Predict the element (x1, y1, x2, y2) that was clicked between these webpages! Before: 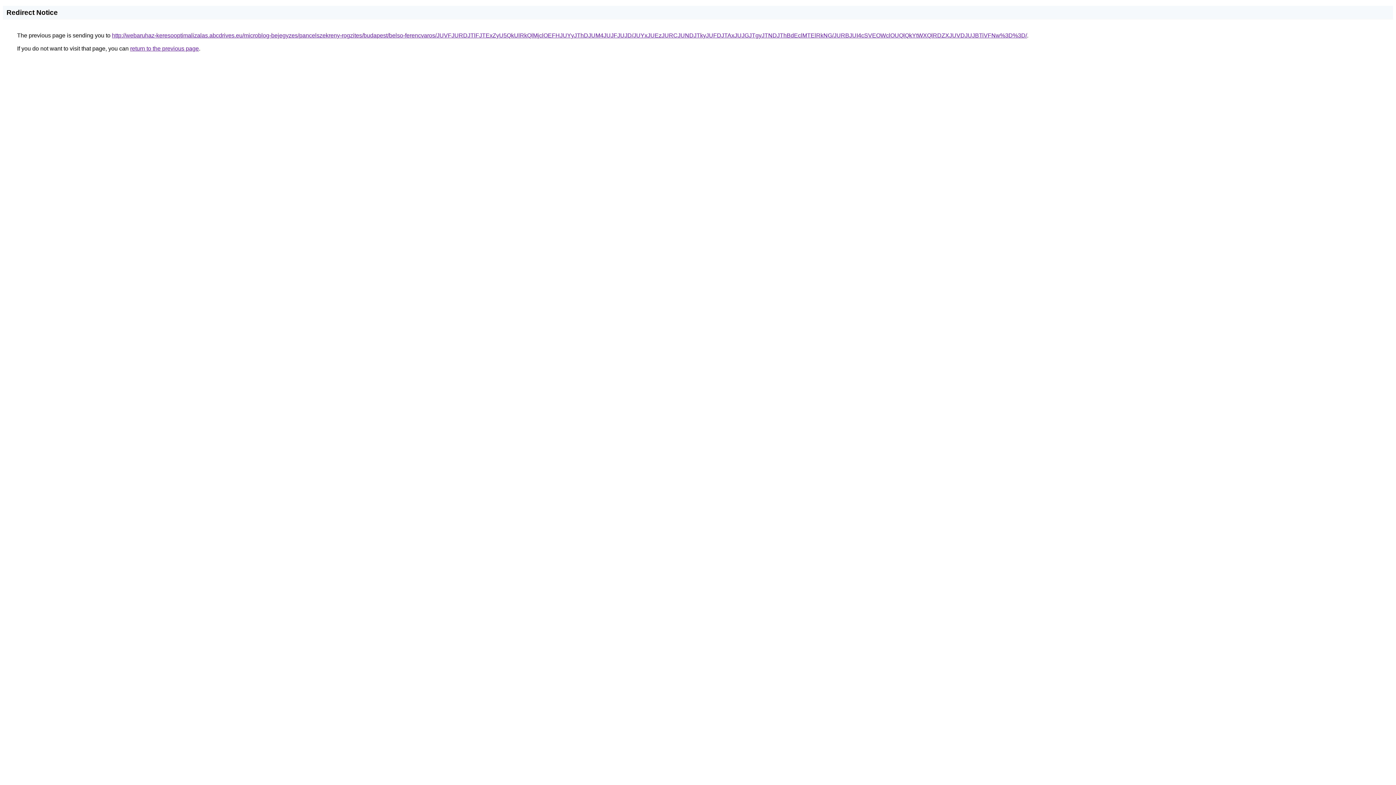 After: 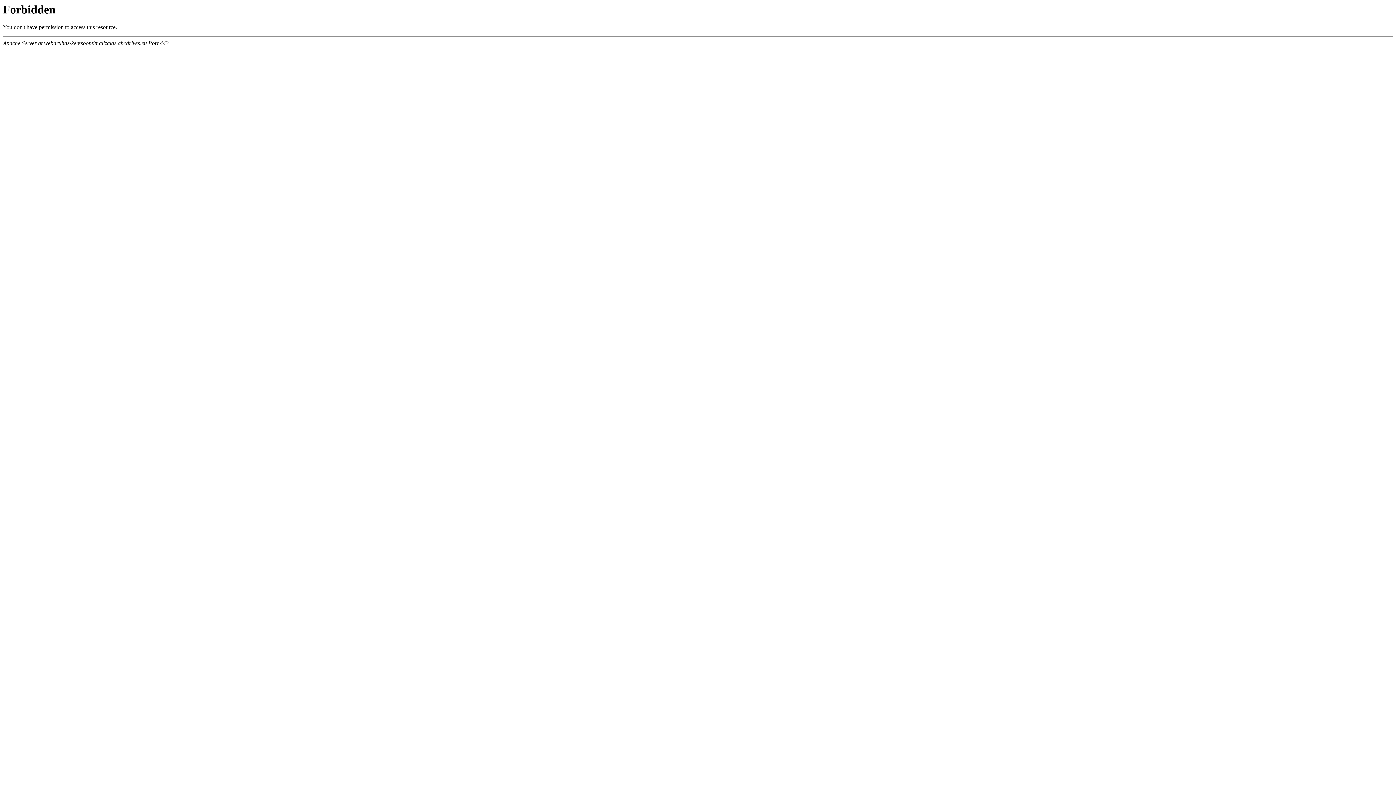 Action: bbox: (112, 32, 1027, 38) label: http://webaruhaz-keresooptimalizalas.abcdrives.eu/microblog-bejegyzes/pancelszekreny-rogzites/budapest/belso-ferencvaros/JUVFJURDJTlFJTExZyU5QkUlRkQlMjclOEFHJUYyJThDJUM4JUJFJUJD/JUYxJUEzJURCJUNDJTkyJUFDJTAxJUJGJTgyJTNDJThBdEclMTElRkNG/JURBJUI4cSVEOWclOUQlQkYtWXQlRDZXJUVDJUJBTiVFNw%3D%3D/